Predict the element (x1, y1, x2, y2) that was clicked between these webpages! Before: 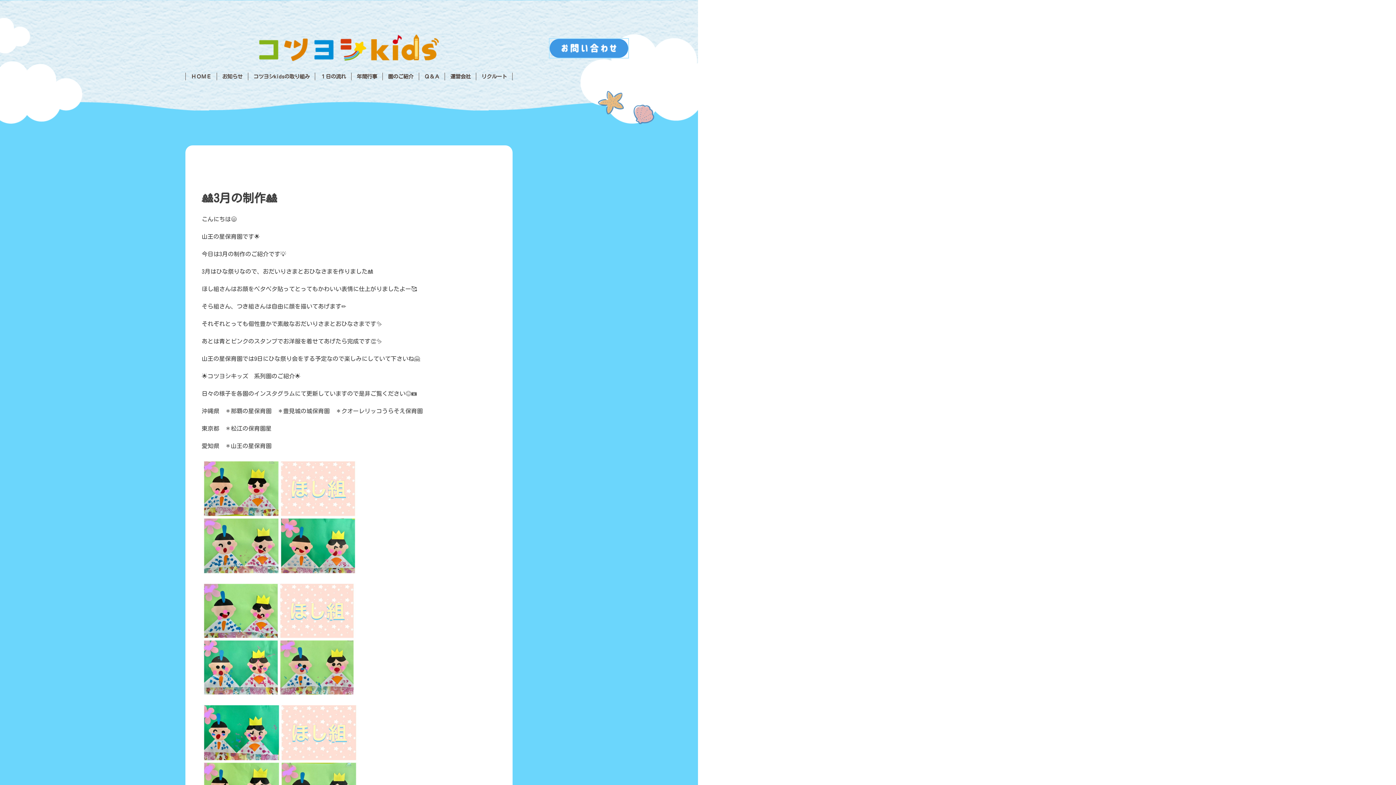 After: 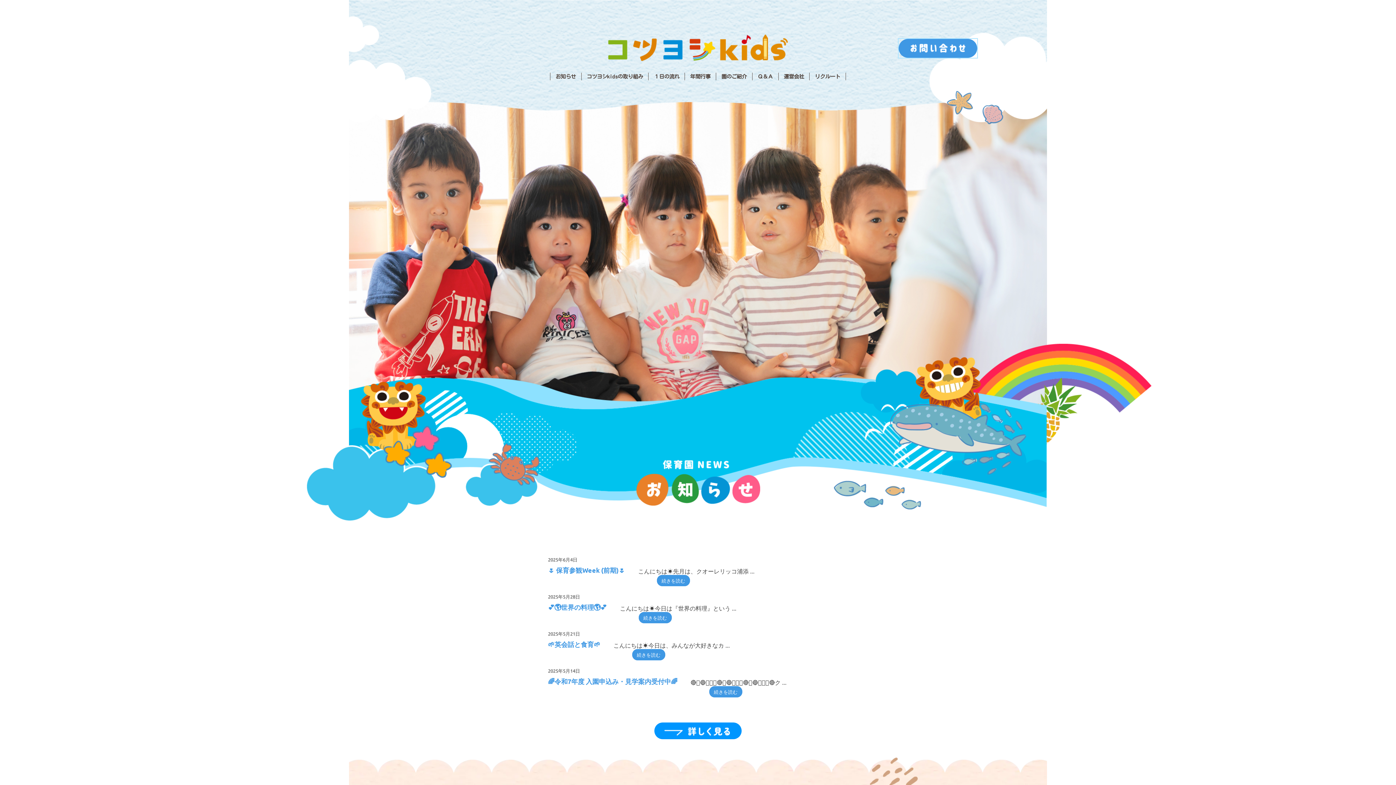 Action: label: ＨＯＭＥ bbox: (185, 72, 216, 80)